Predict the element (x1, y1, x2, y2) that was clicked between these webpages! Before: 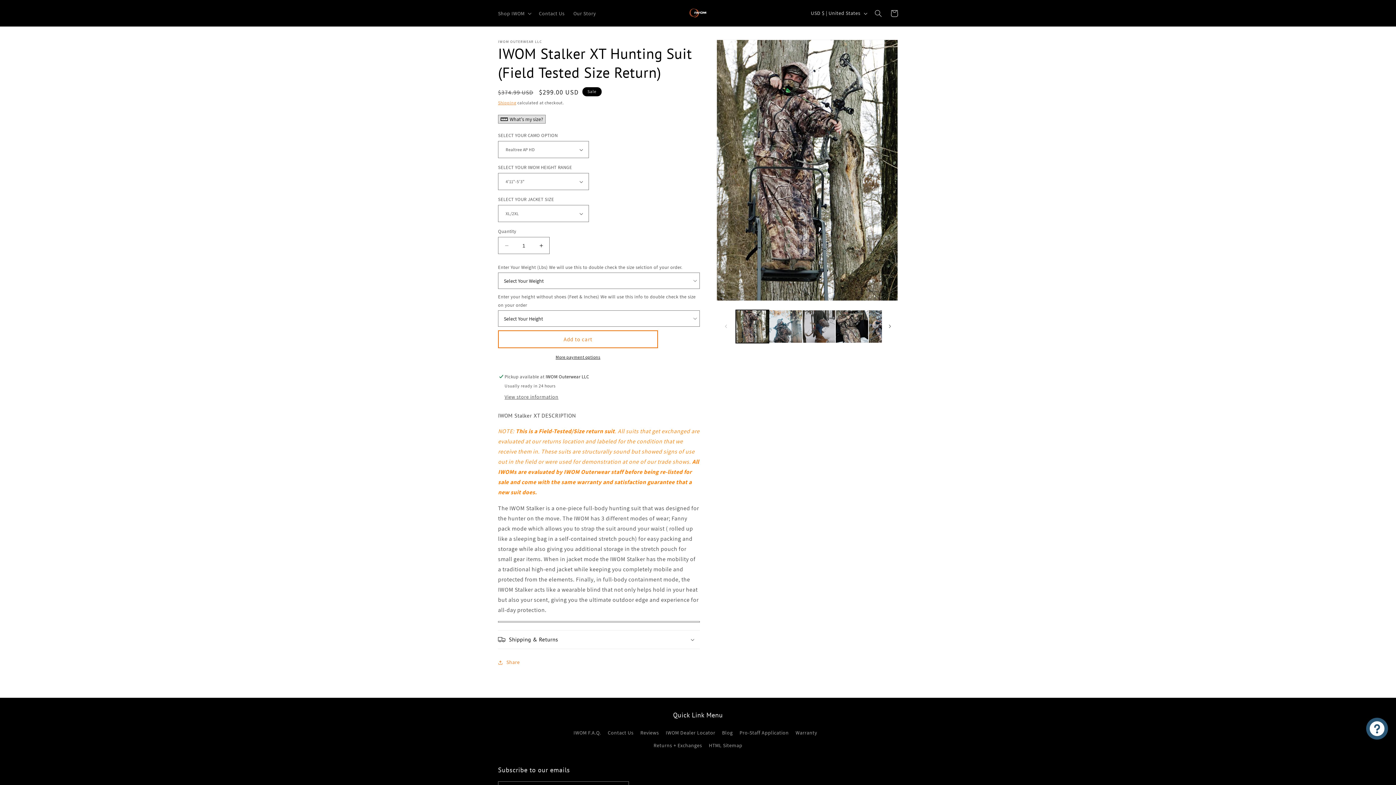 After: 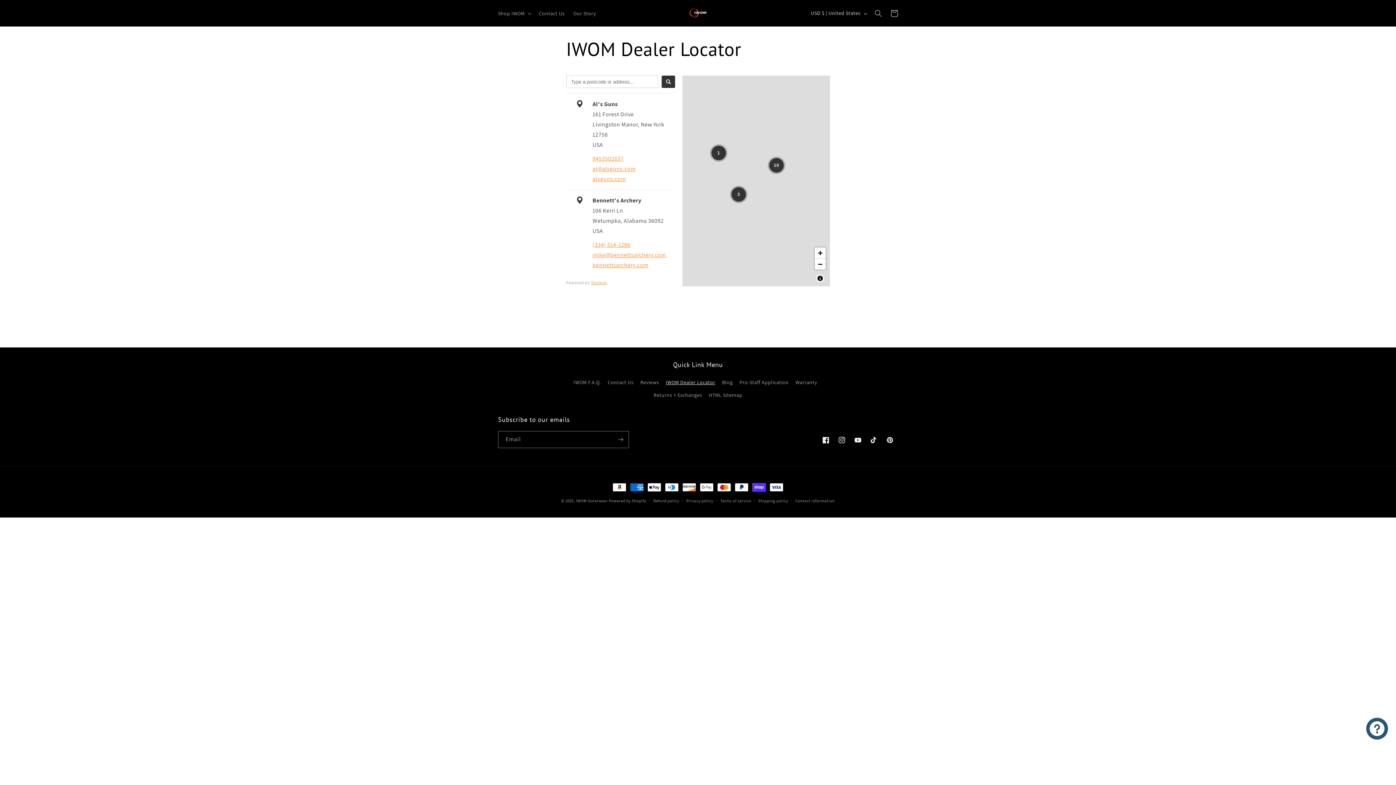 Action: label: IWOM Dealer Locator bbox: (665, 726, 715, 739)